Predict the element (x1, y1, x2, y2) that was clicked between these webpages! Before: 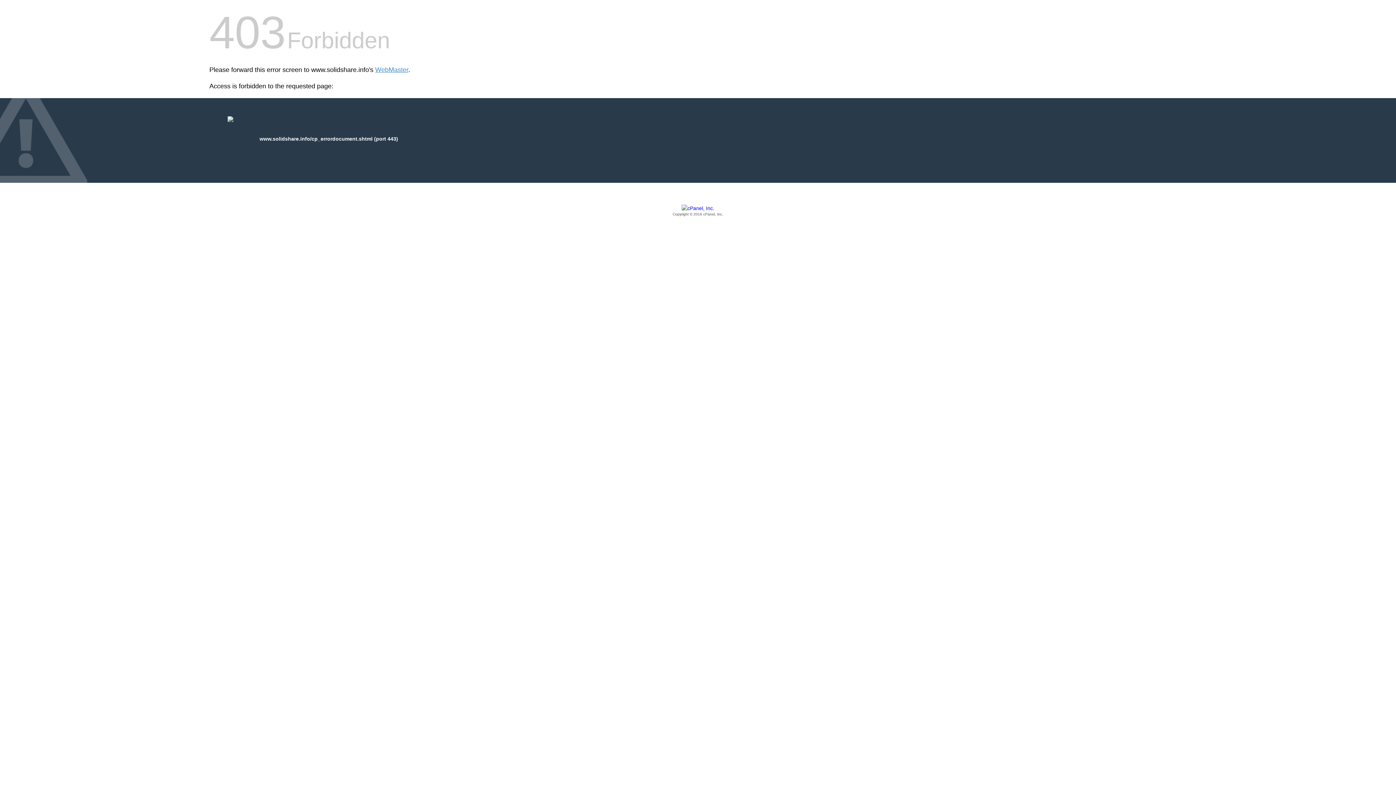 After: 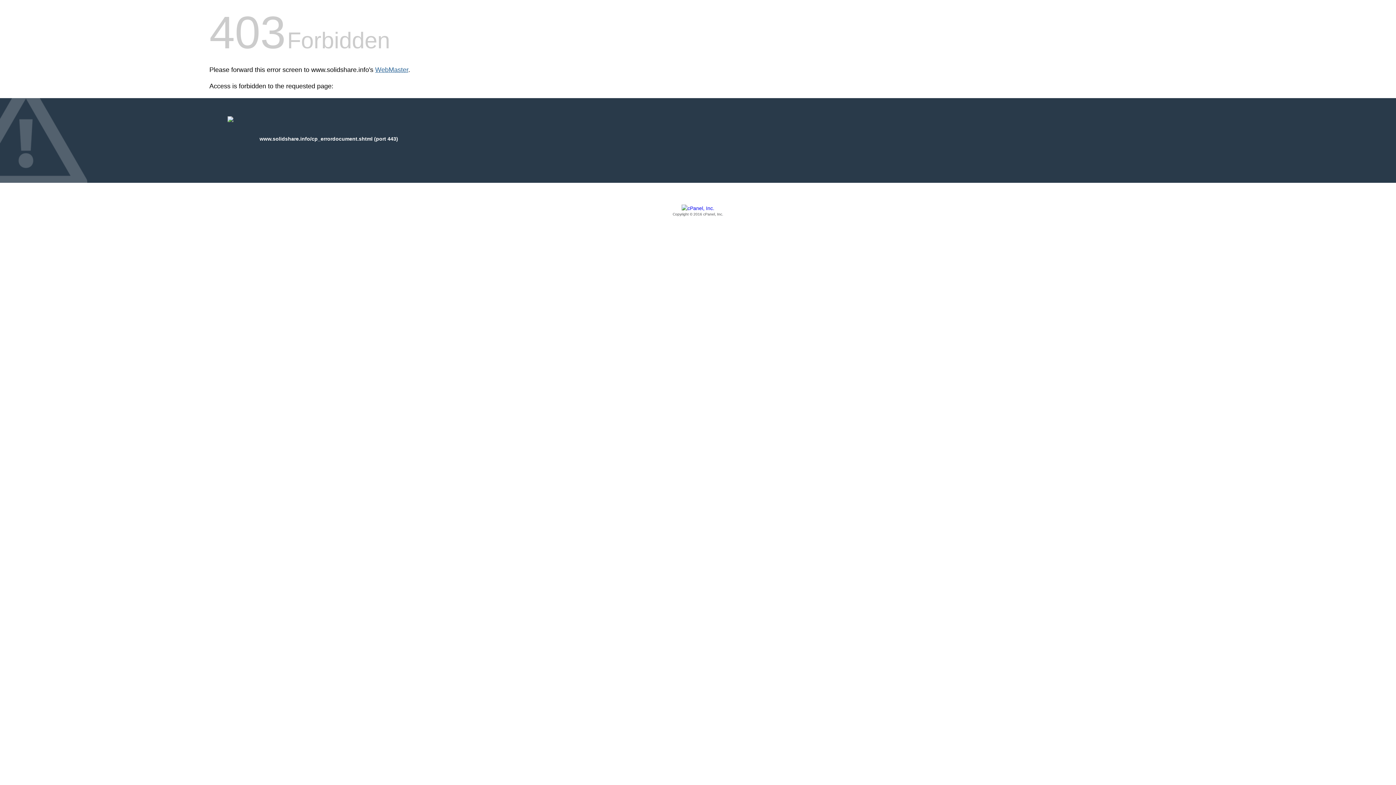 Action: bbox: (375, 66, 408, 73) label: WebMaster